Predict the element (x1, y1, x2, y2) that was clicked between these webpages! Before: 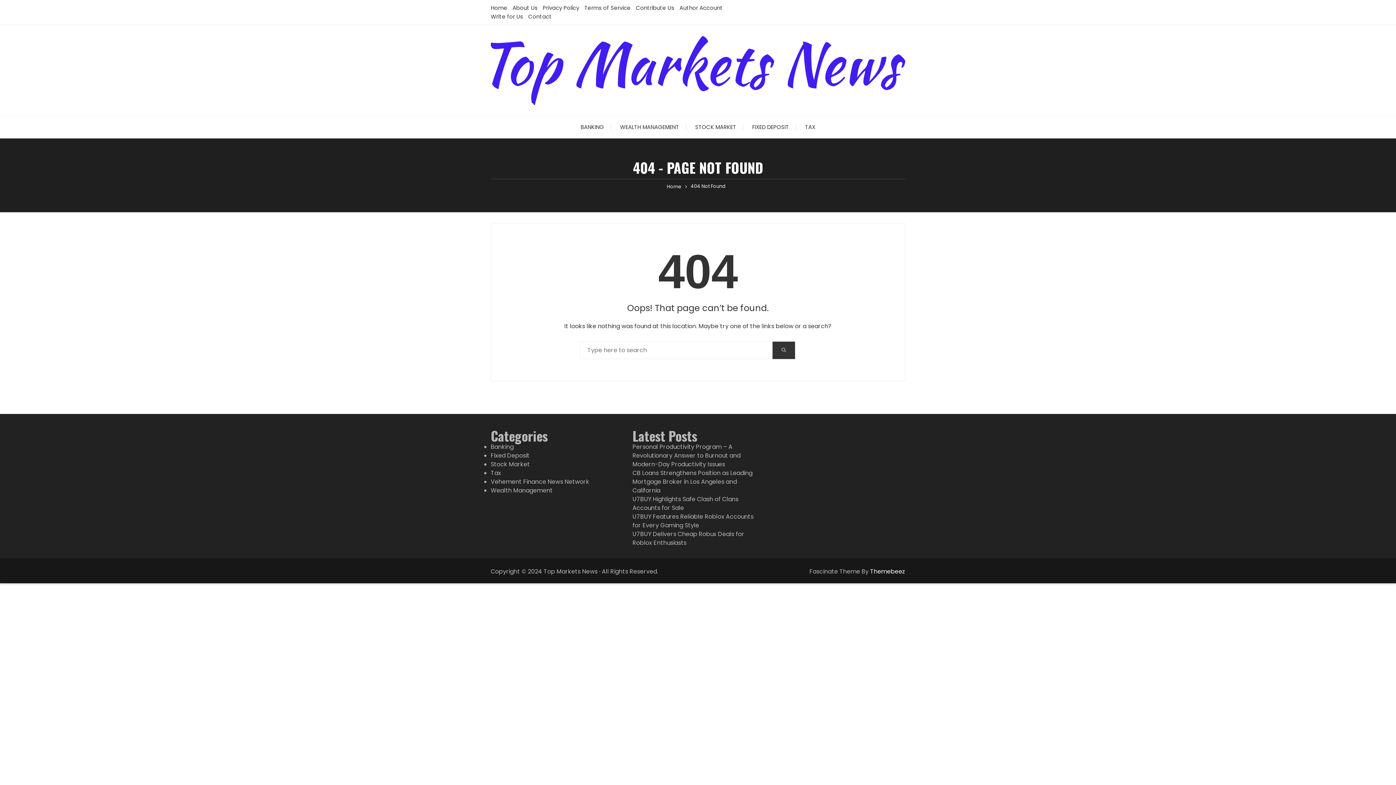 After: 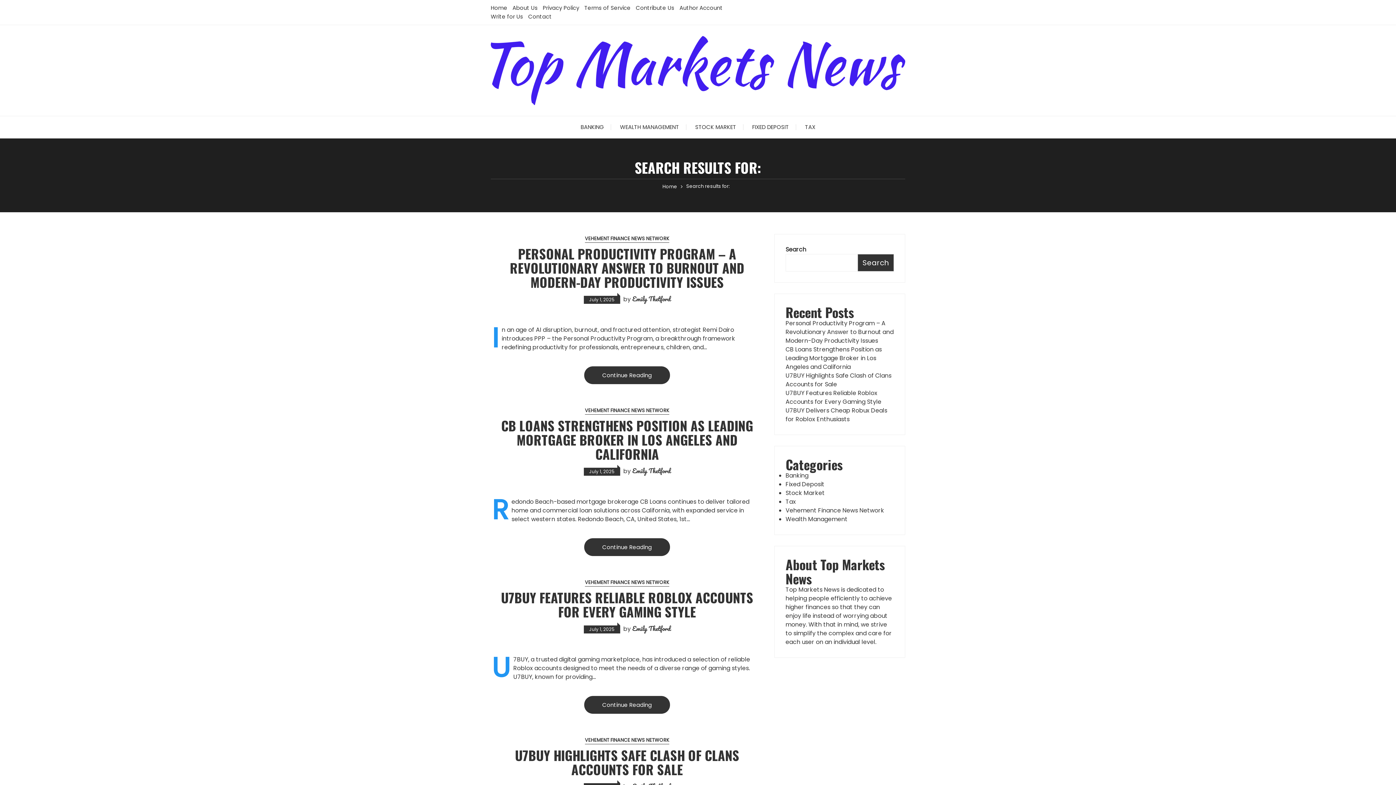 Action: bbox: (772, 341, 795, 359)